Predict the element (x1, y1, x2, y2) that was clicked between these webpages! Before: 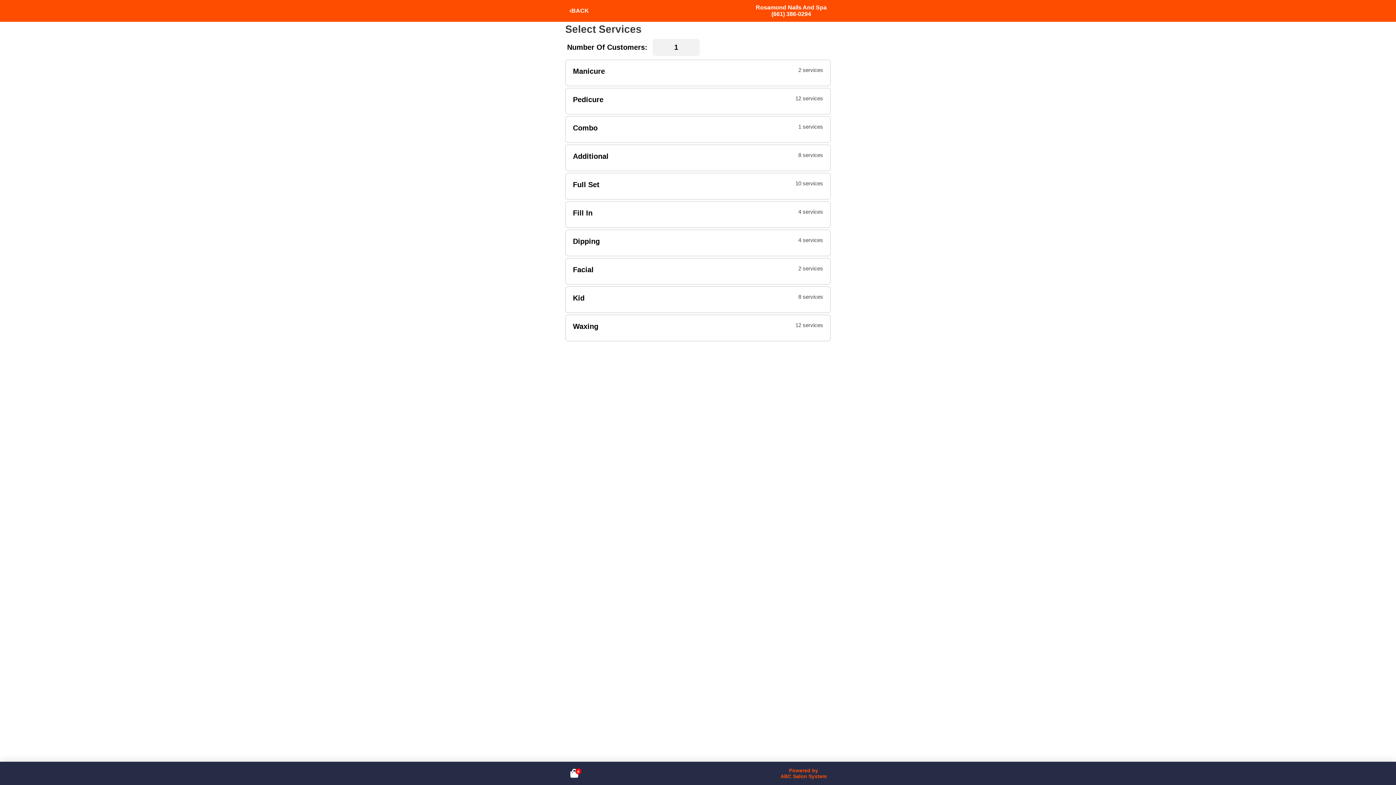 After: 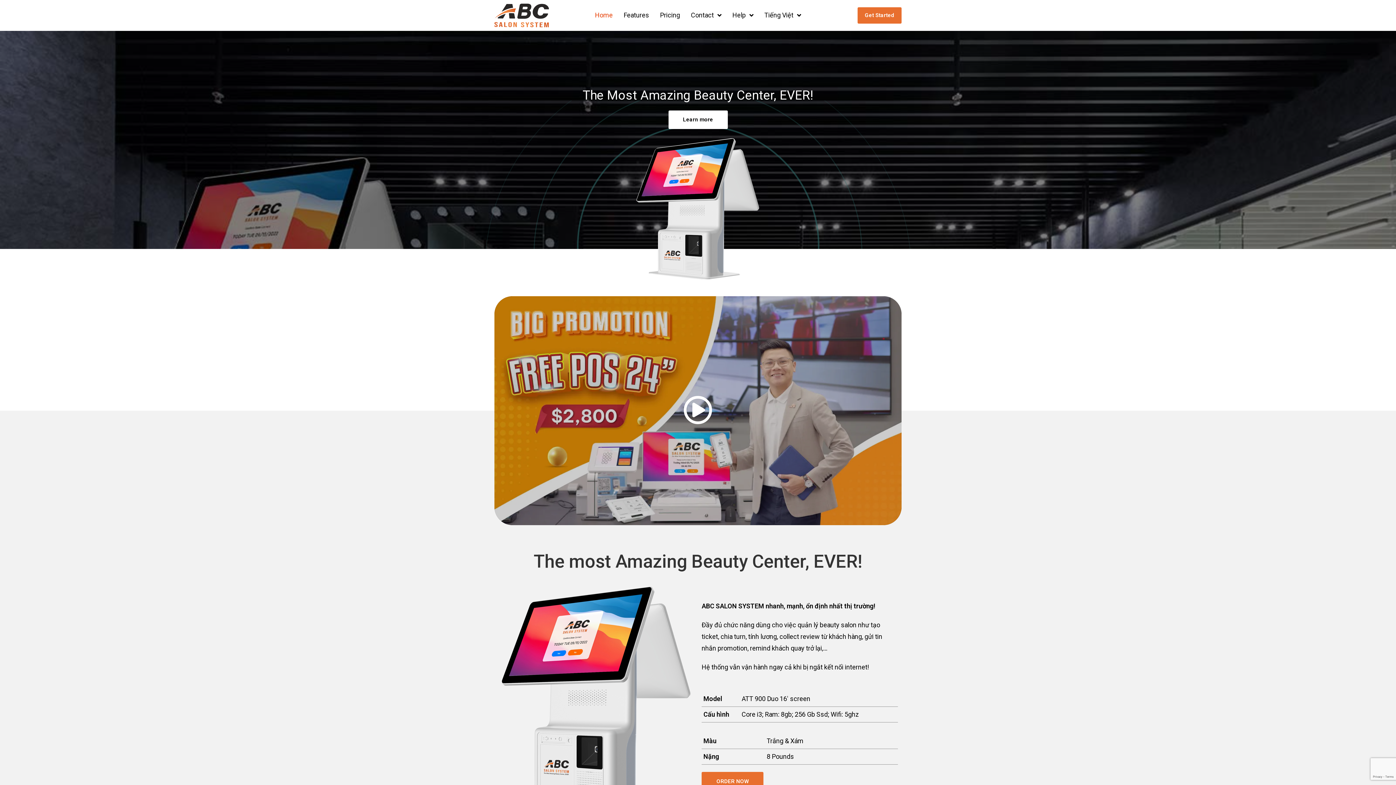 Action: label: Powered by
ABC Salon System bbox: (780, 768, 826, 779)